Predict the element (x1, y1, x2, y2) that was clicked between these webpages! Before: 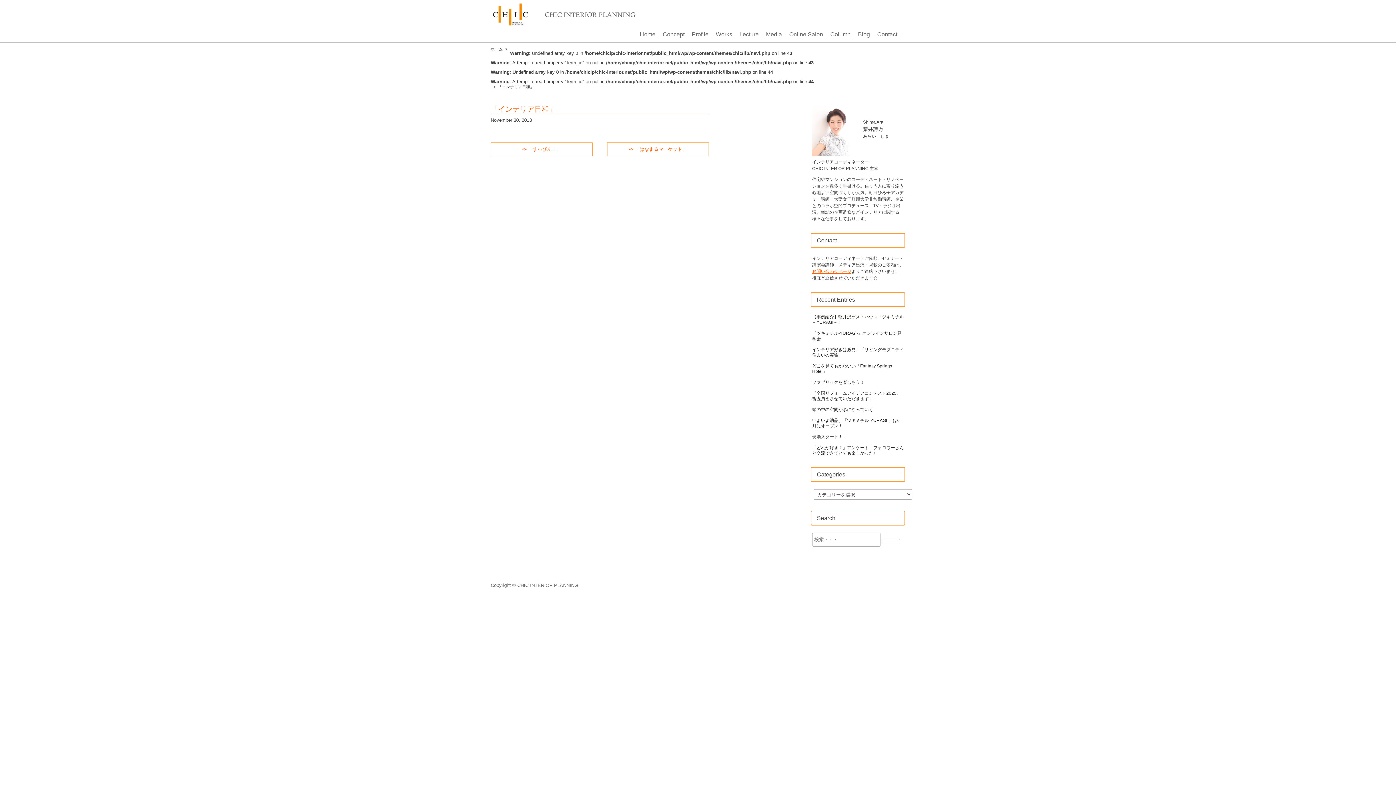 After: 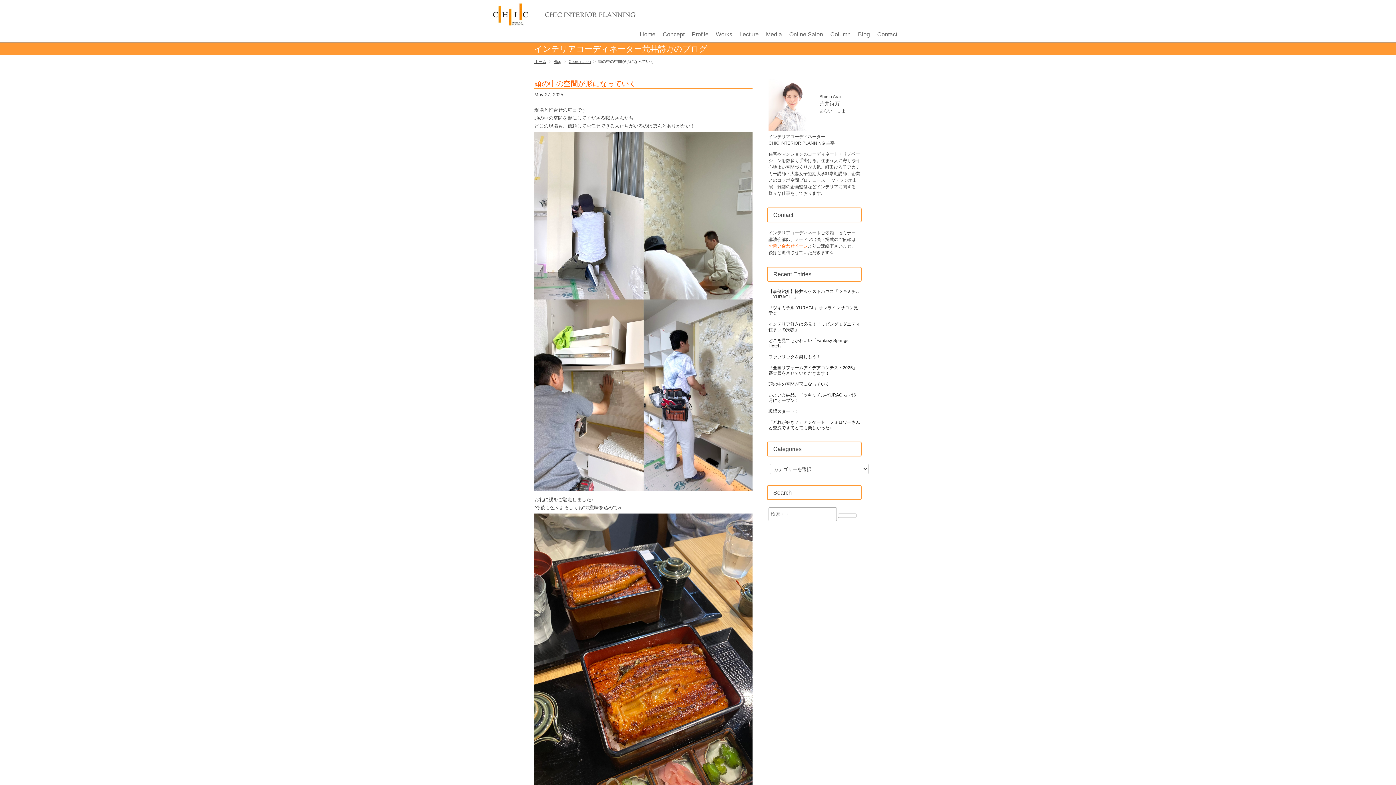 Action: bbox: (812, 407, 904, 412) label: 頭の中の空間が形になっていく